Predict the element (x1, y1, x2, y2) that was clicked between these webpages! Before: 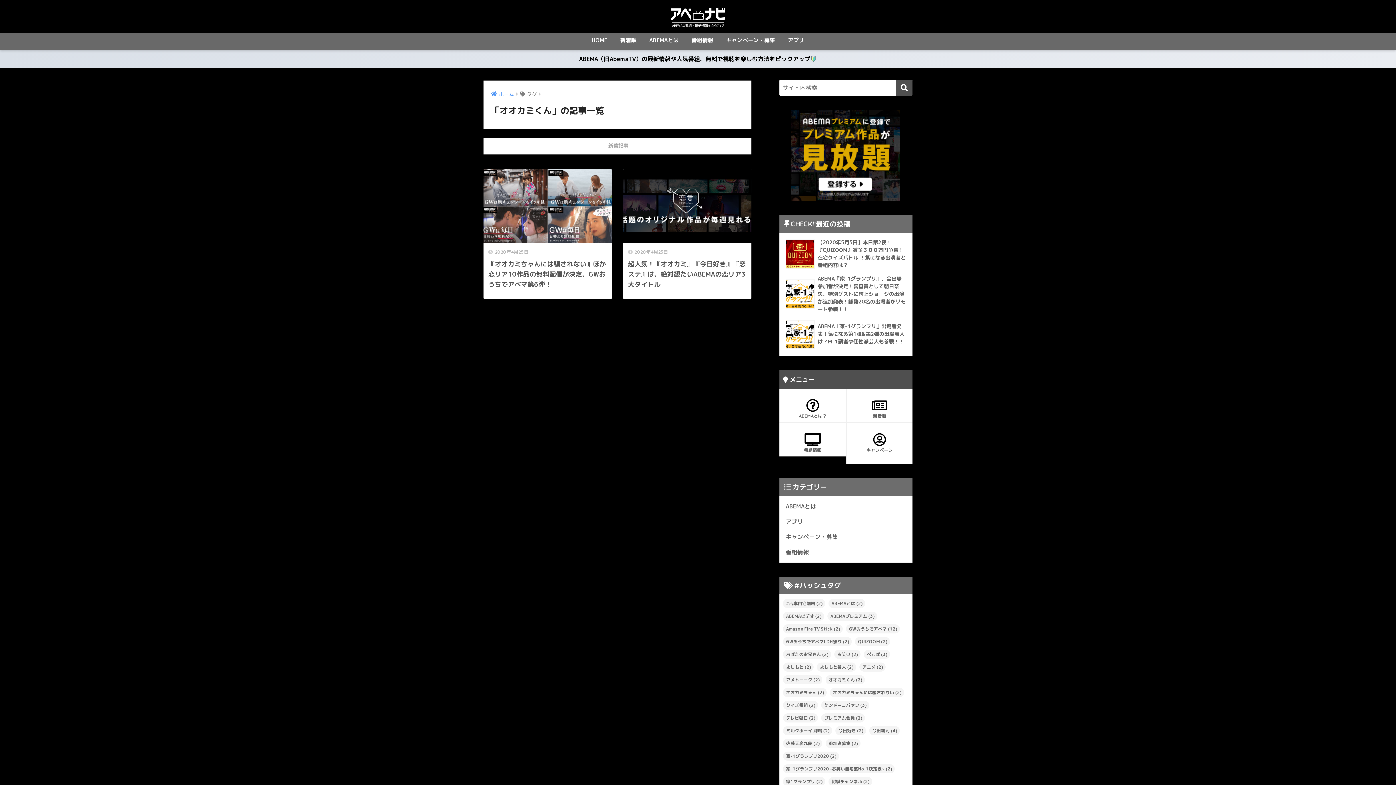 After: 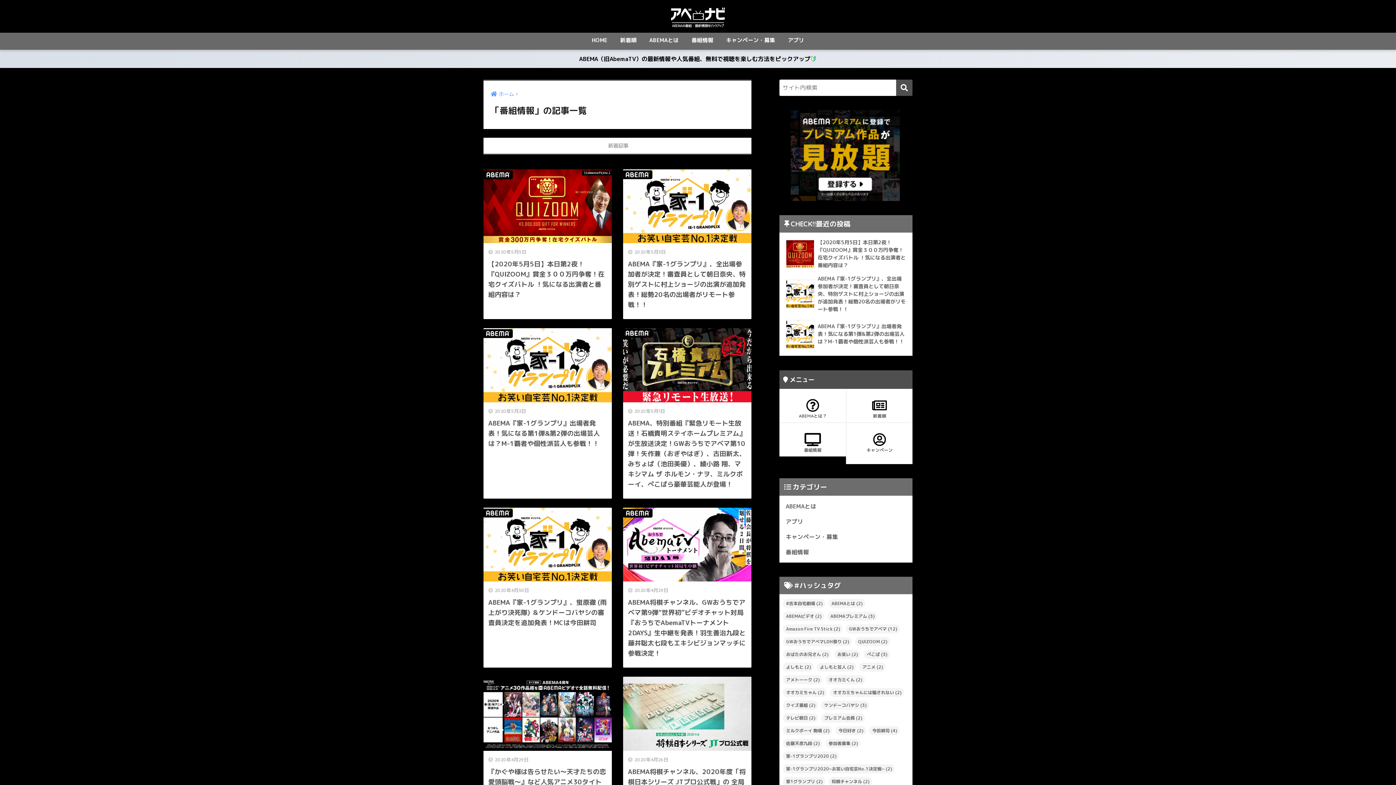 Action: bbox: (783, 544, 909, 559) label: 番組情報